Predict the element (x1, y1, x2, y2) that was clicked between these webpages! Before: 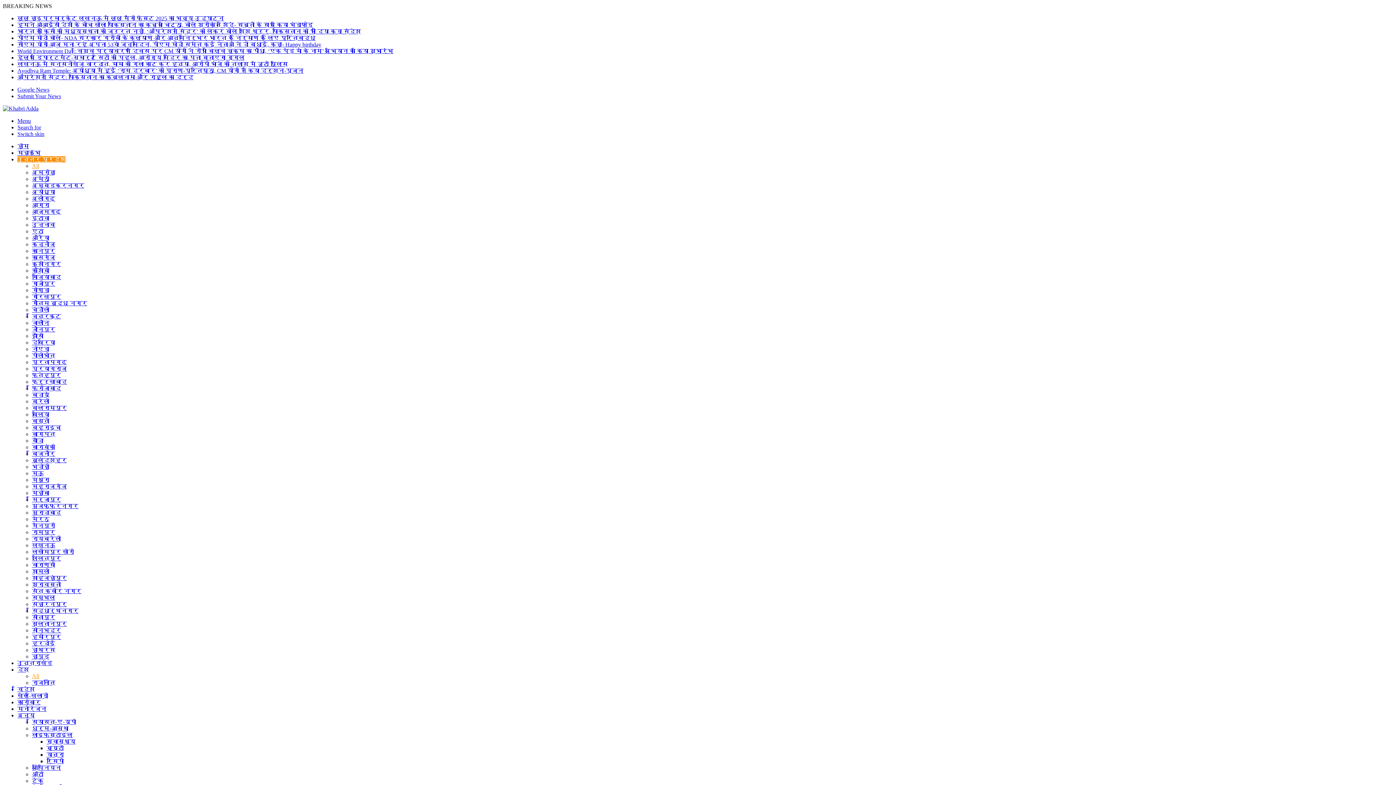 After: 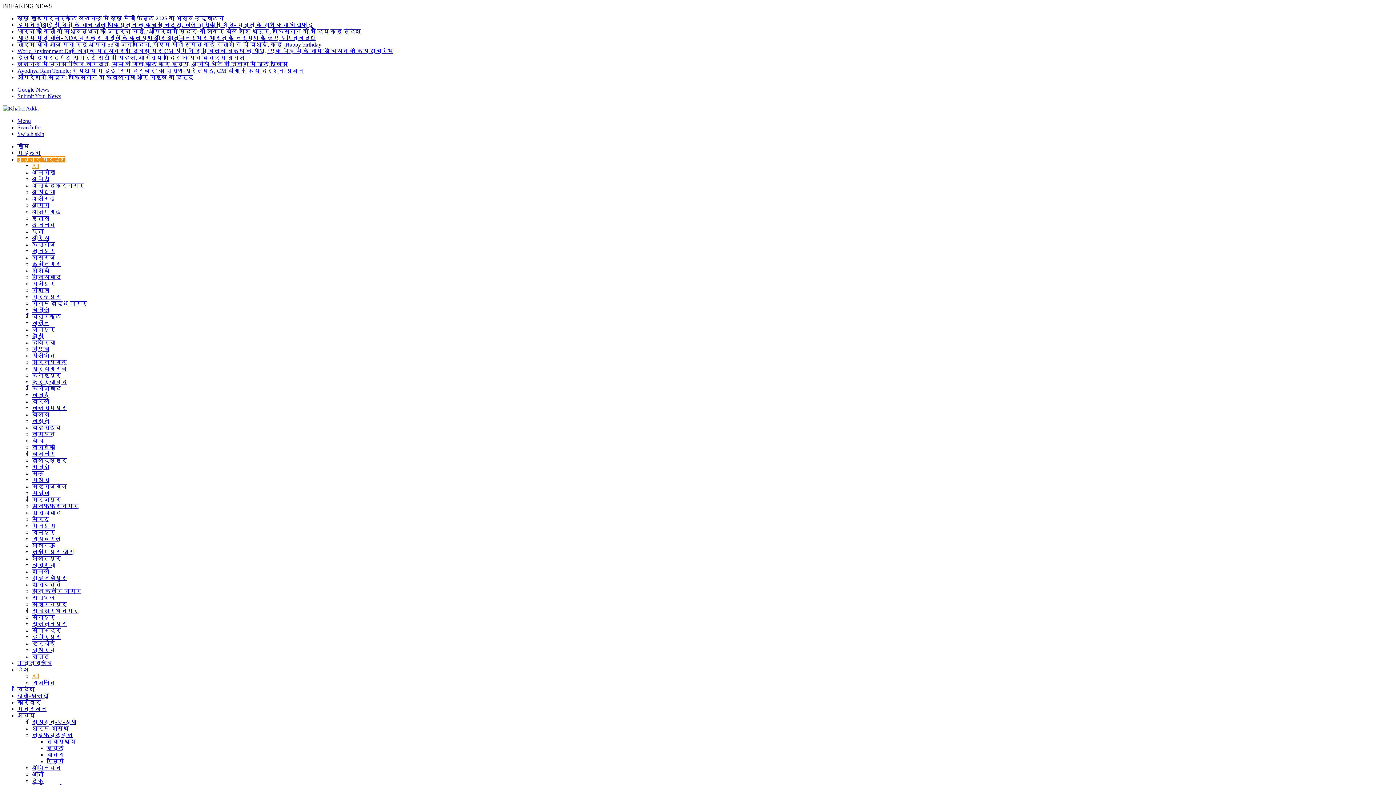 Action: label: बदायूं bbox: (32, 392, 49, 398)